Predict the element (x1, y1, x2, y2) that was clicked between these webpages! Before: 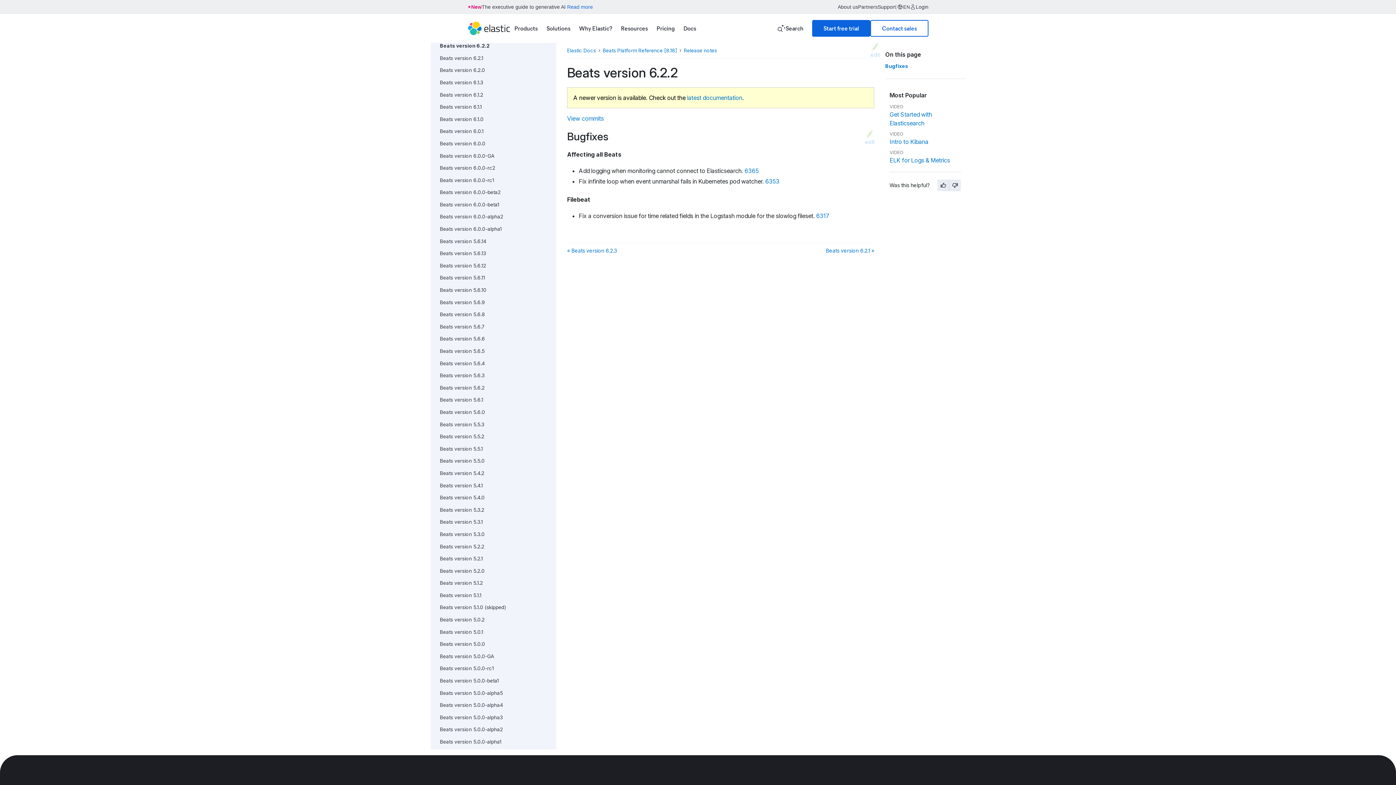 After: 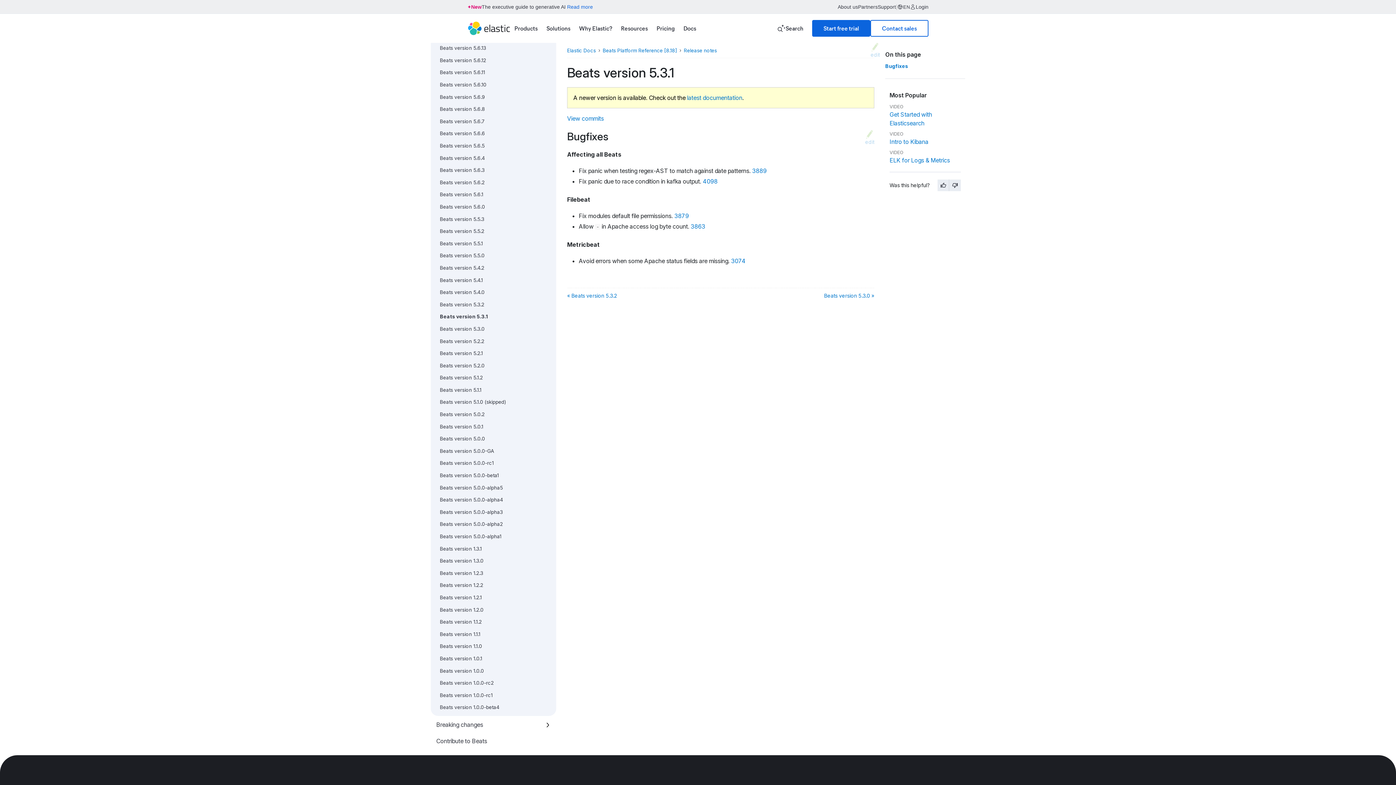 Action: bbox: (440, 519, 482, 525) label: Beats version 5.3.1